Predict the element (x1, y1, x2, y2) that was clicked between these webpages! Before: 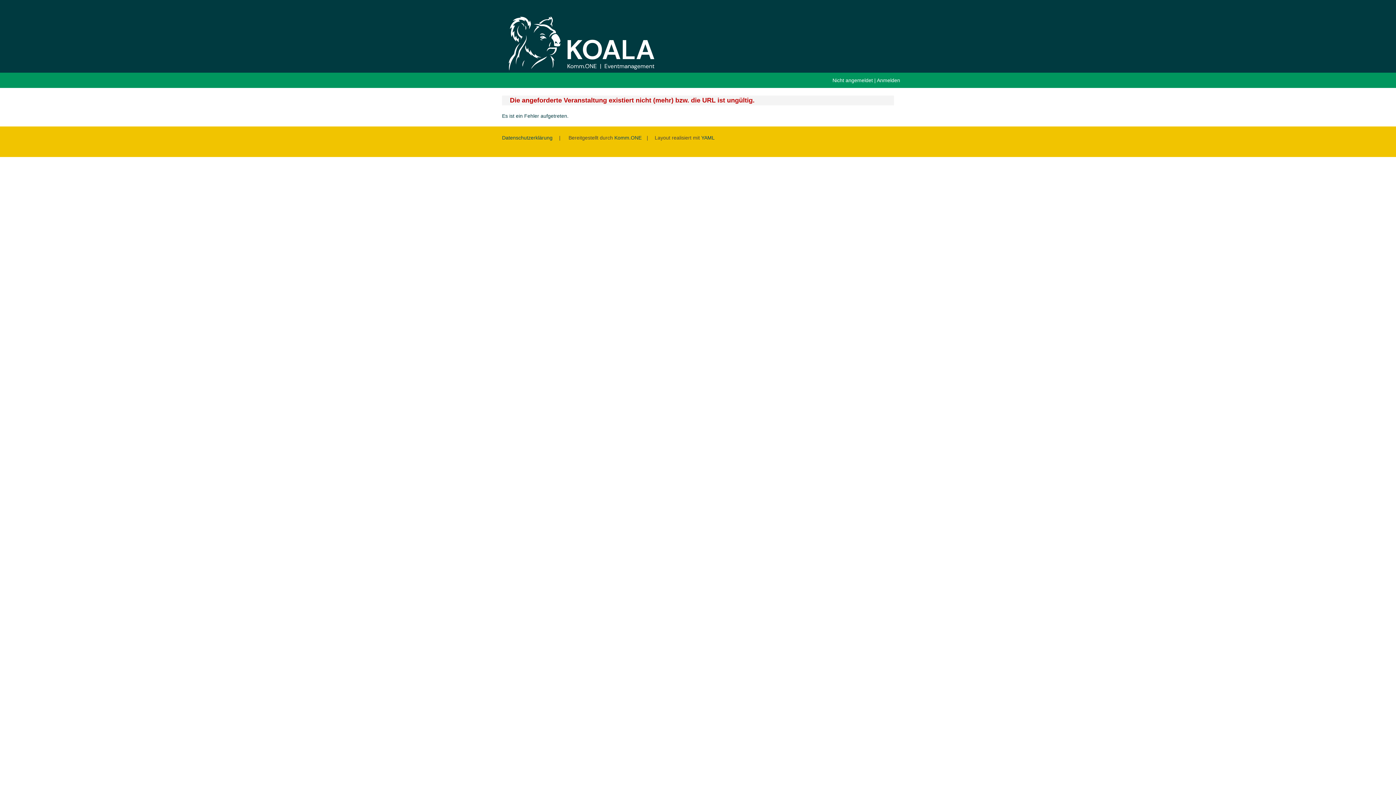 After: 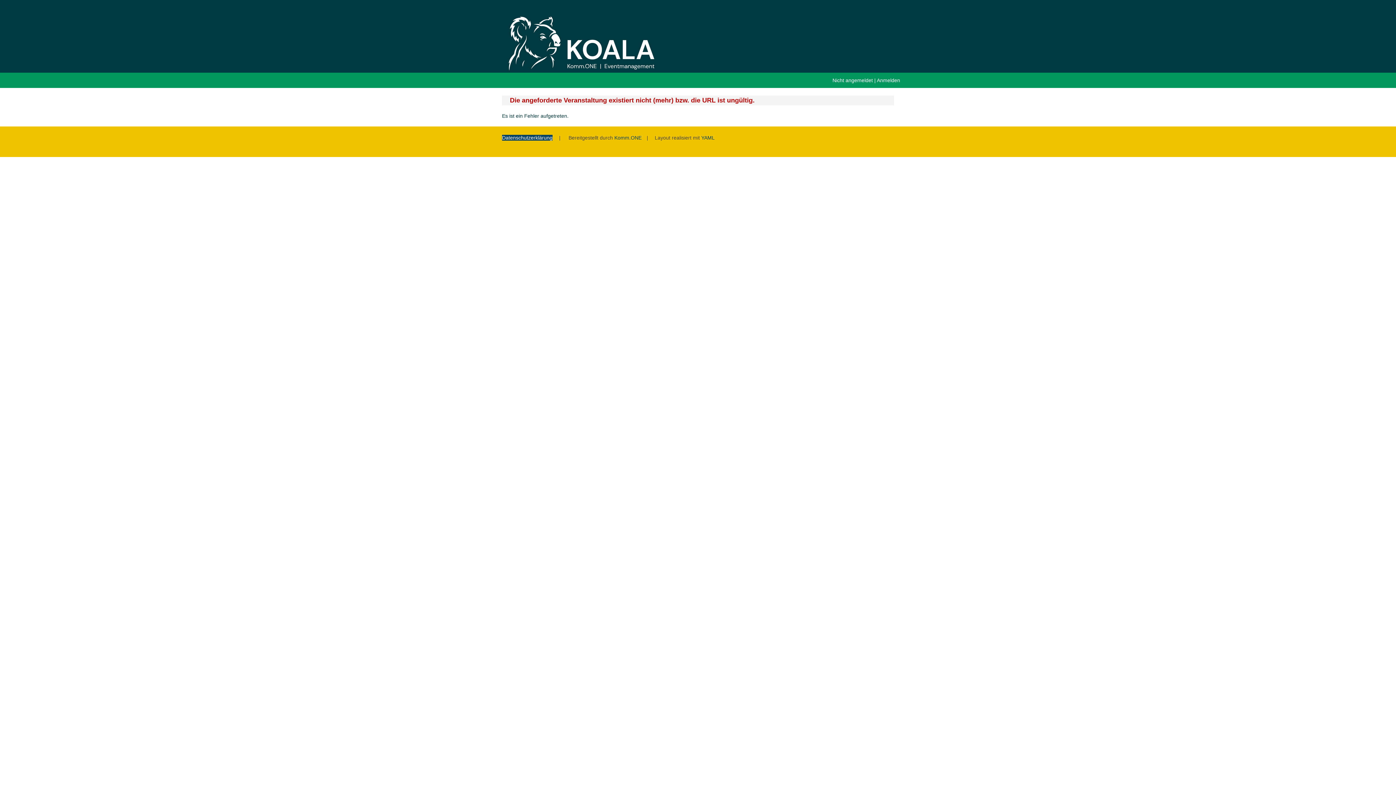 Action: bbox: (502, 134, 552, 140) label: Datenschutzerklärung